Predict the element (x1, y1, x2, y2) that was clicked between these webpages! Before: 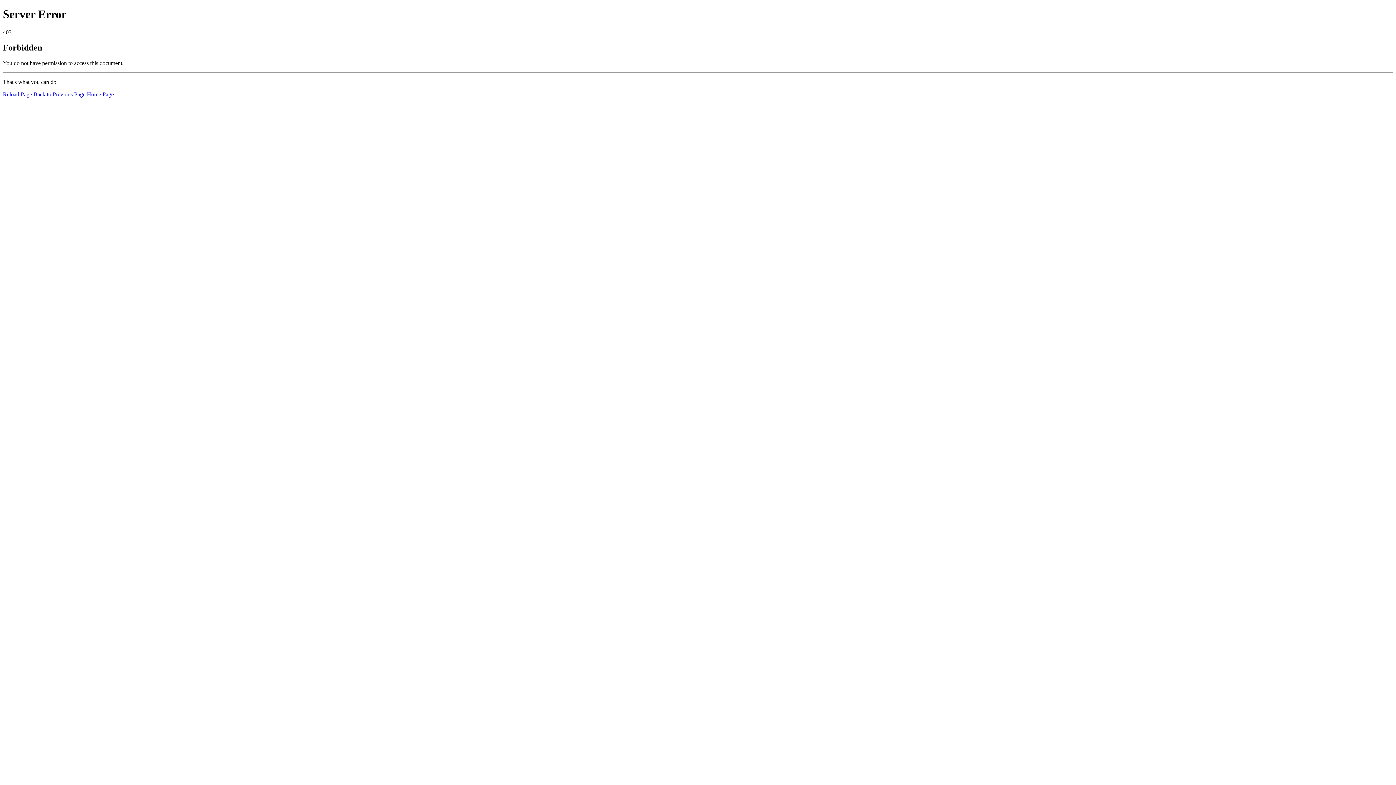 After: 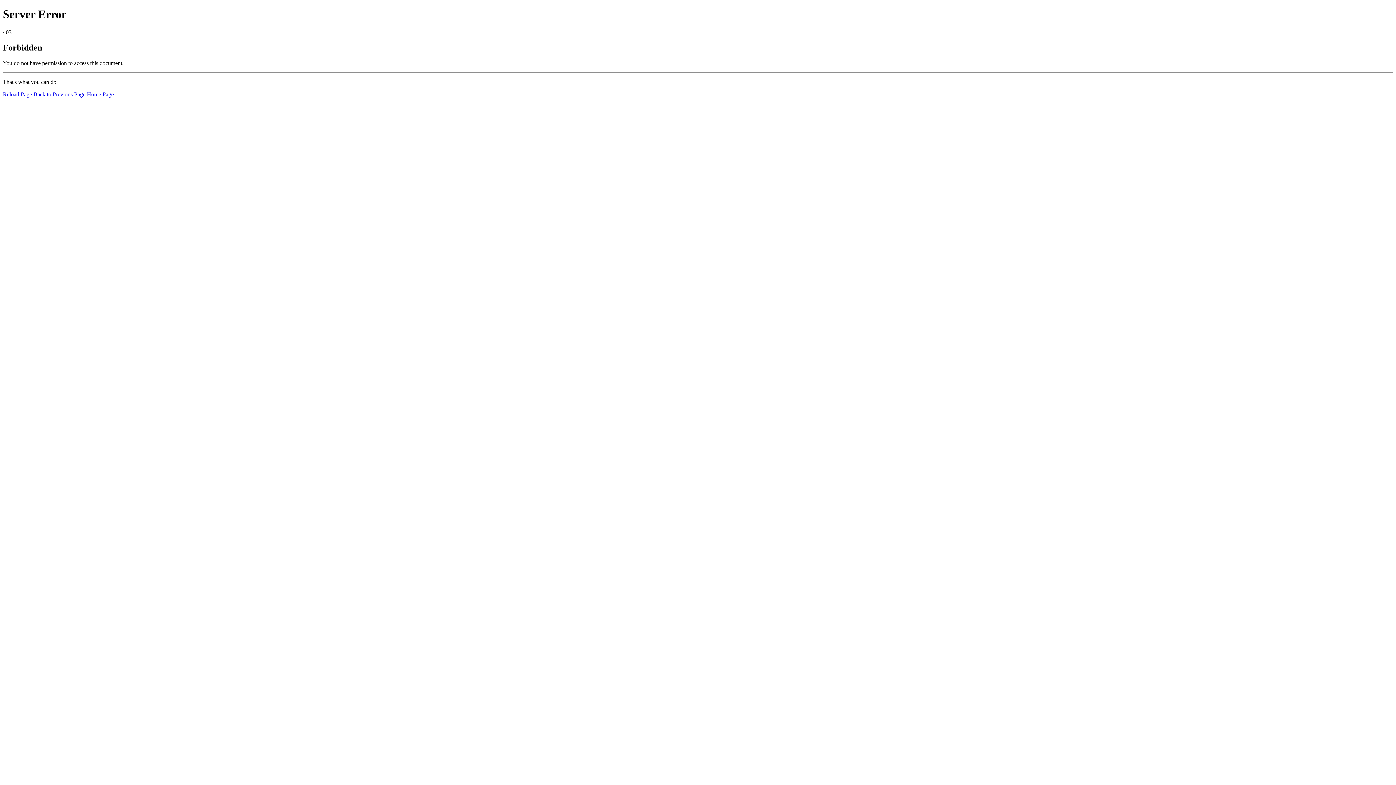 Action: label: Home Page bbox: (86, 91, 113, 97)